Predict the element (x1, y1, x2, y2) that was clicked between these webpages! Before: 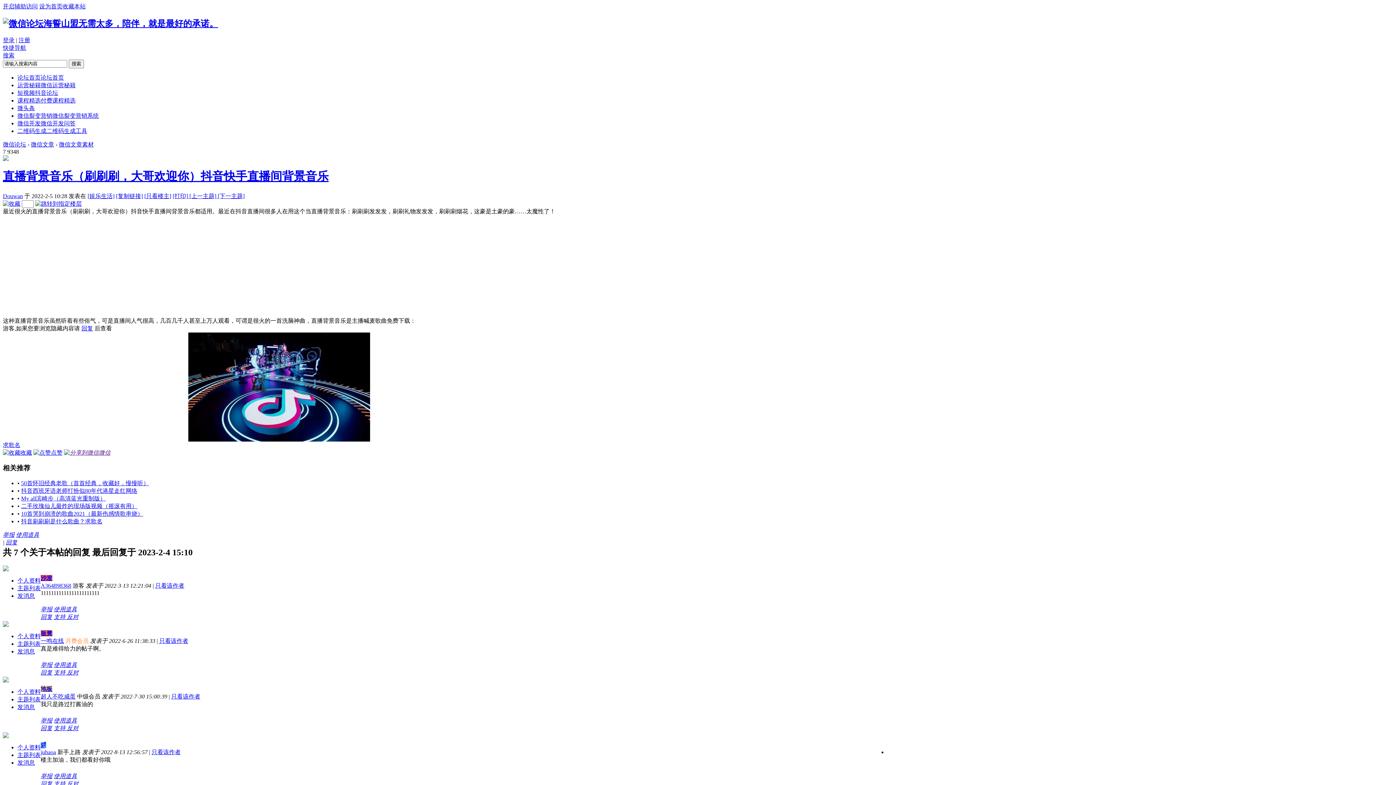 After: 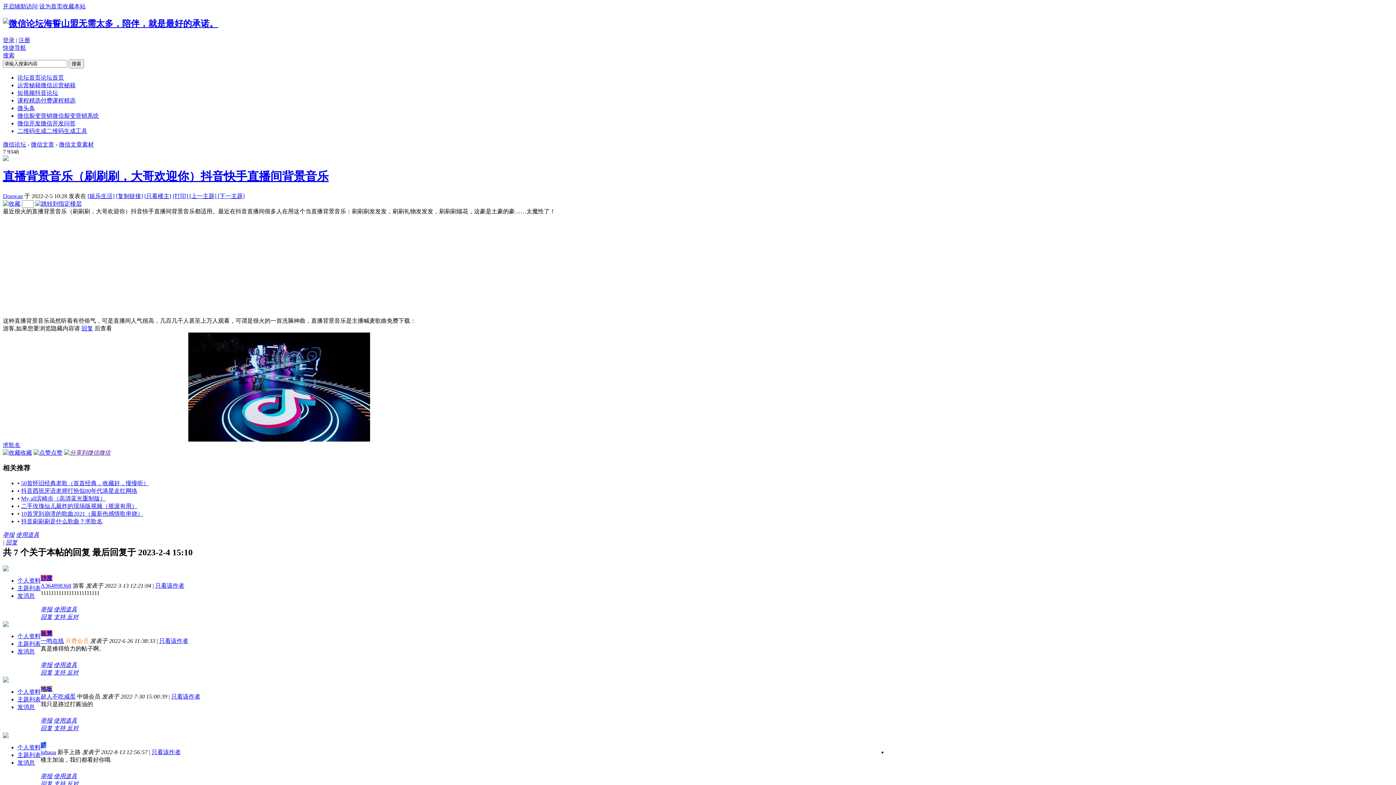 Action: label: 快捷导航 bbox: (2, 44, 26, 50)